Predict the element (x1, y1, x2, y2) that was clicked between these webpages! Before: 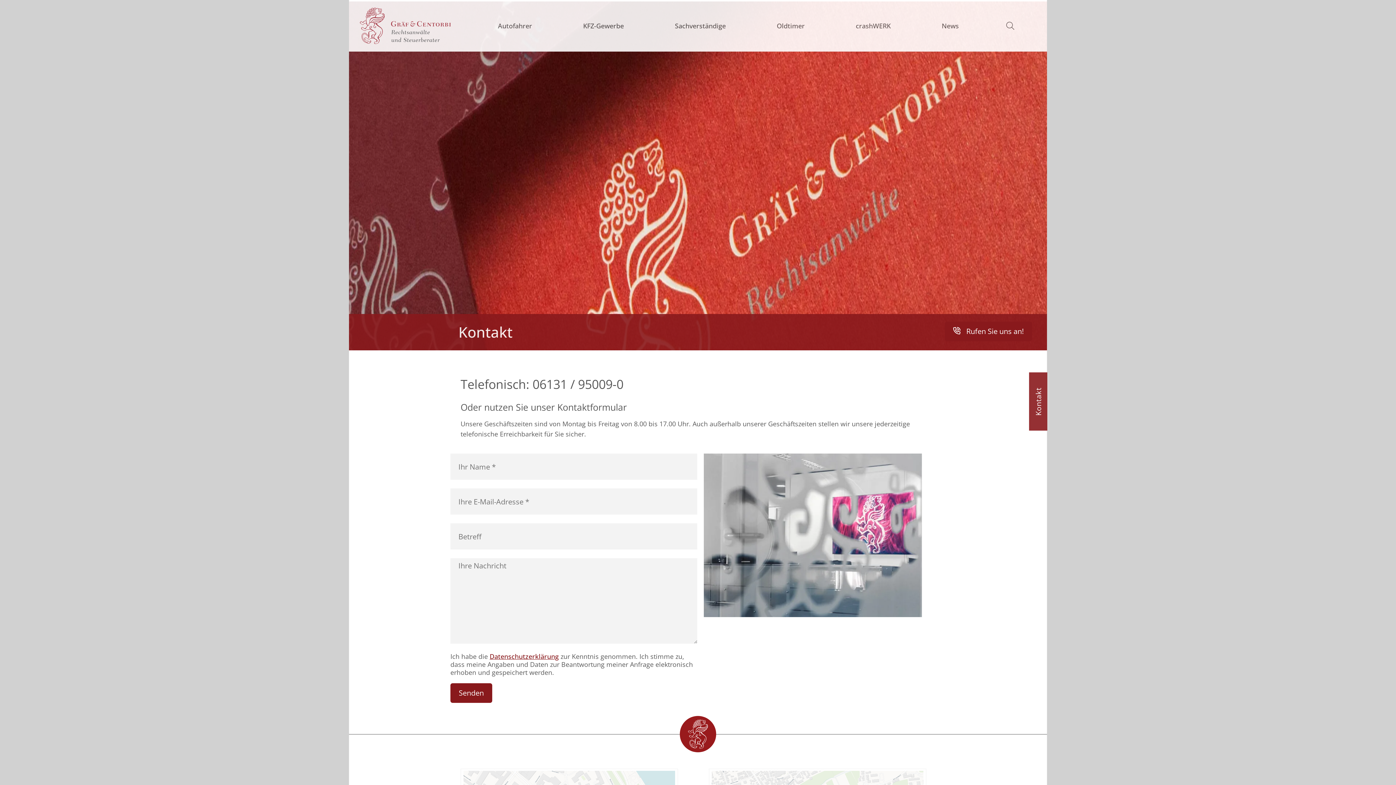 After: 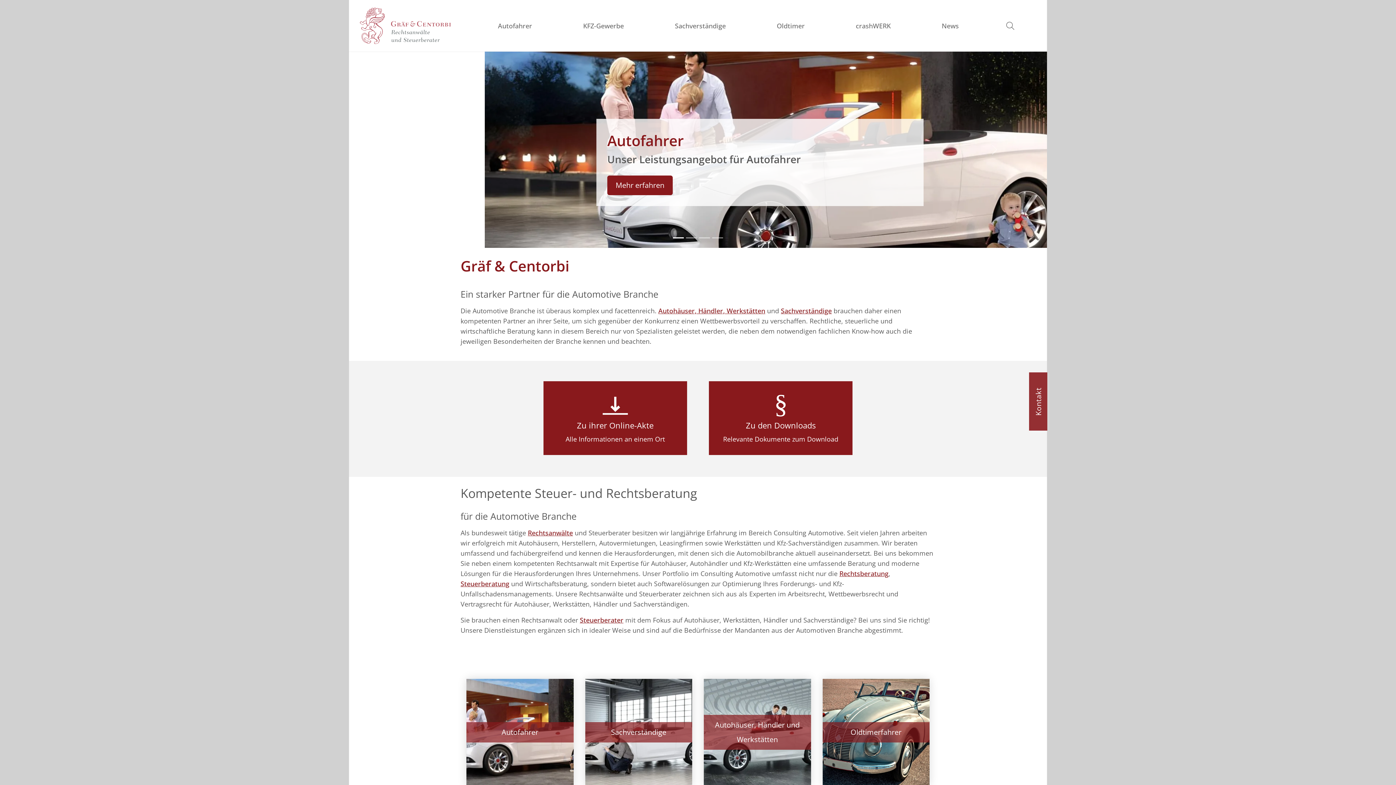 Action: bbox: (360, 20, 450, 29)